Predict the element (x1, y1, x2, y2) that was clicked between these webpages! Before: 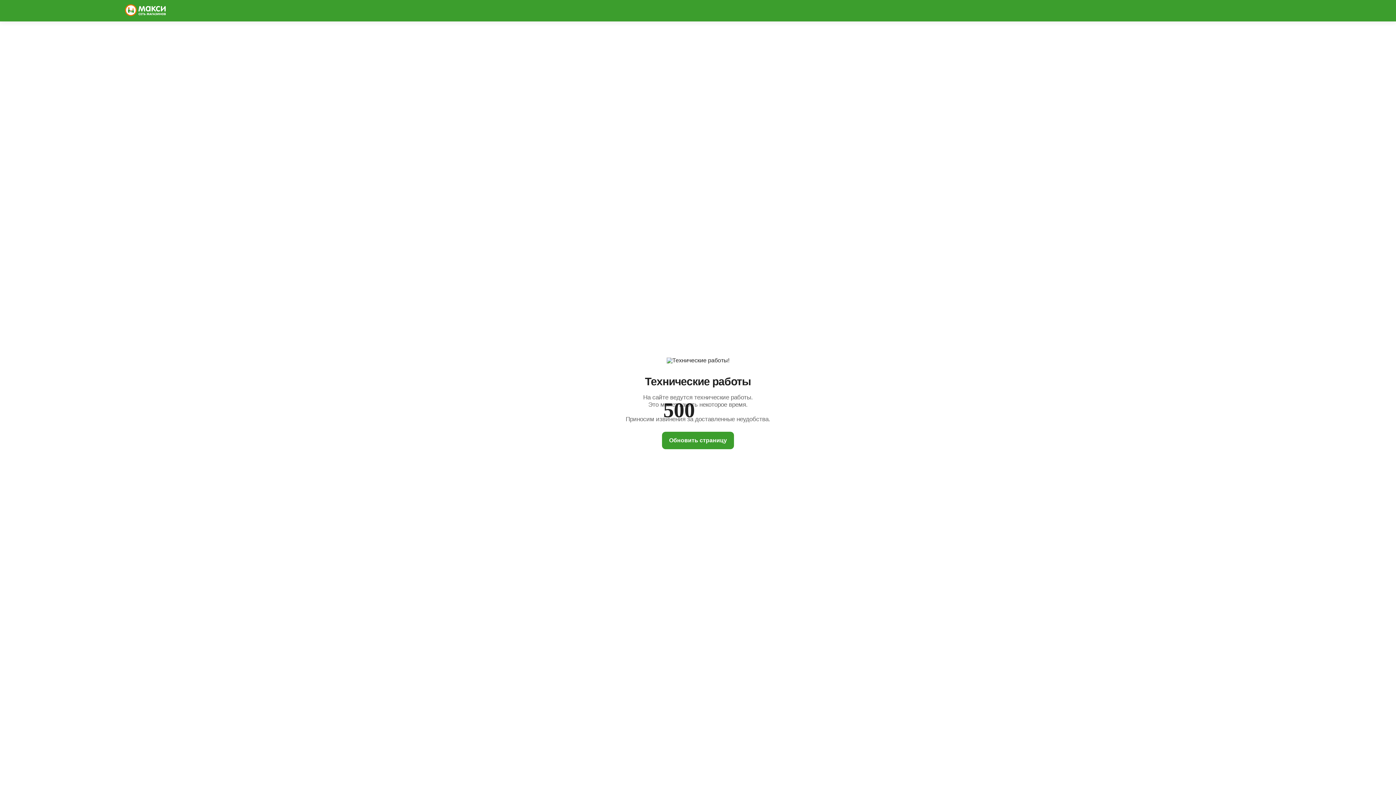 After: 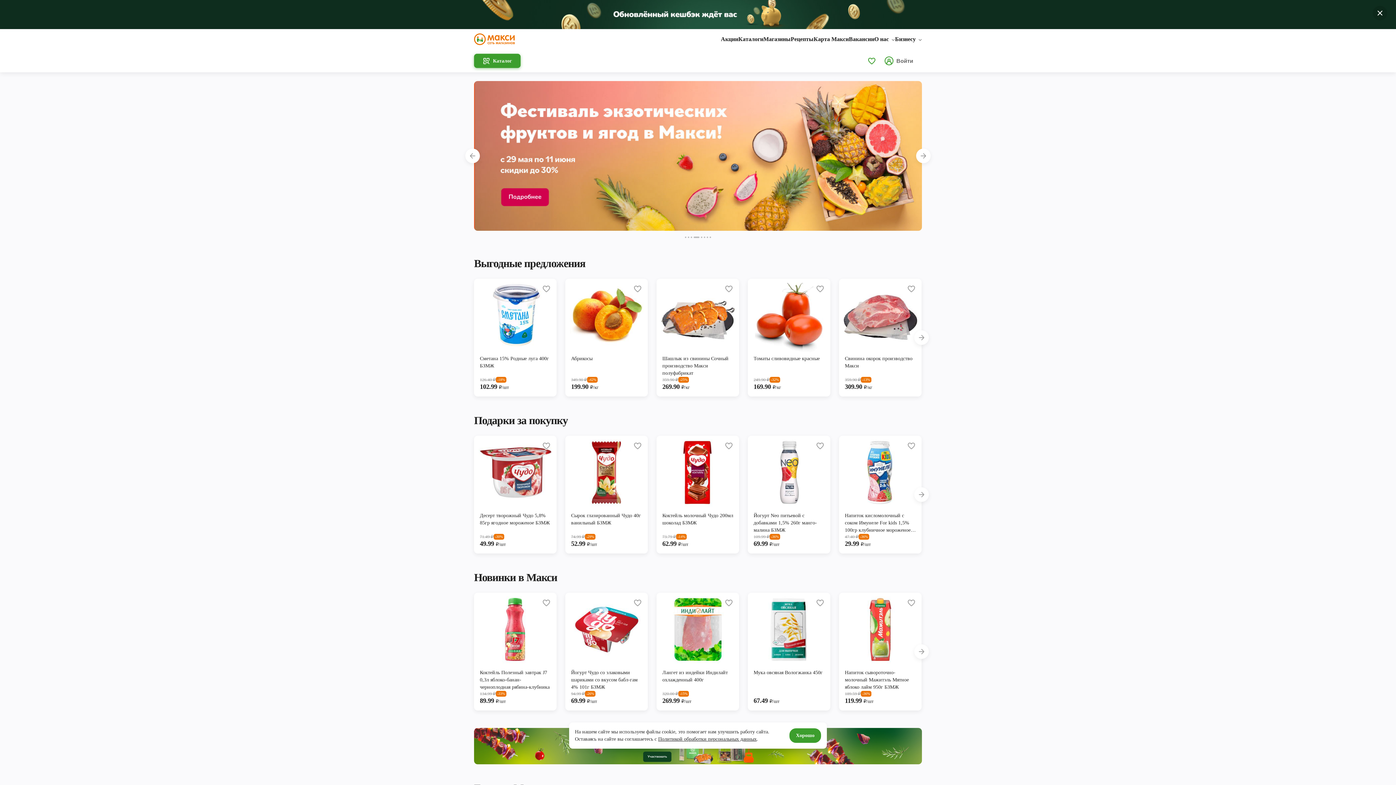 Action: bbox: (125, 4, 165, 17)